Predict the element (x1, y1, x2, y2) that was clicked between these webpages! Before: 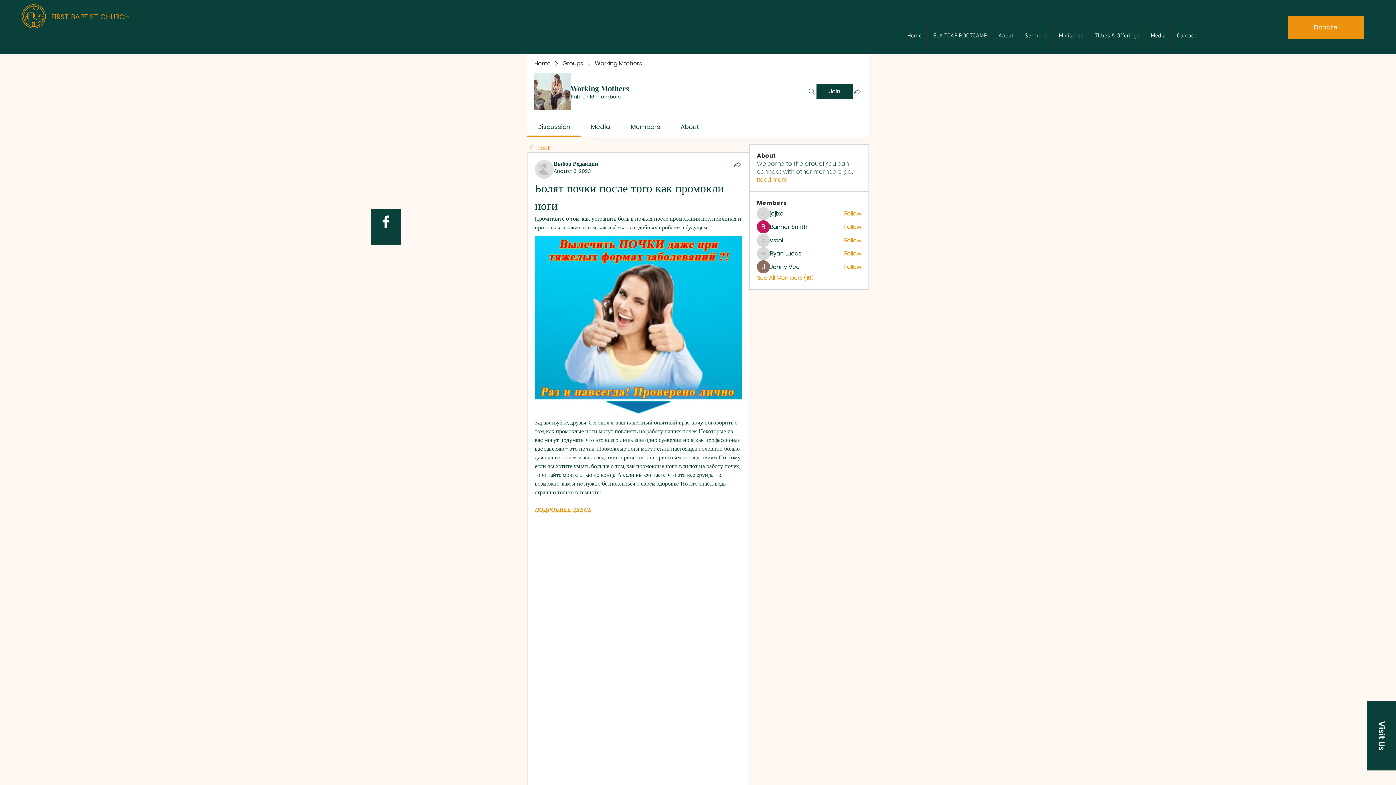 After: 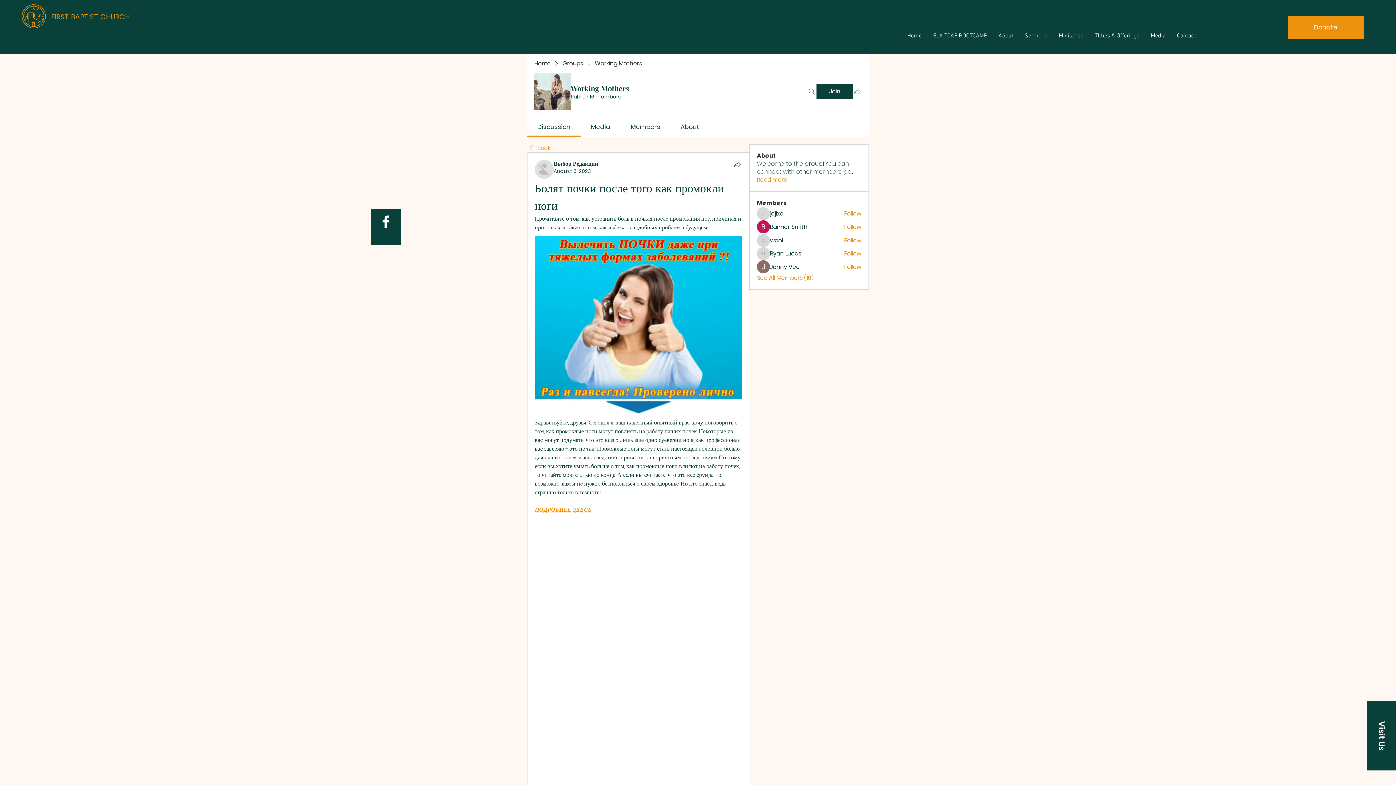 Action: label: Share group bbox: (853, 86, 861, 95)